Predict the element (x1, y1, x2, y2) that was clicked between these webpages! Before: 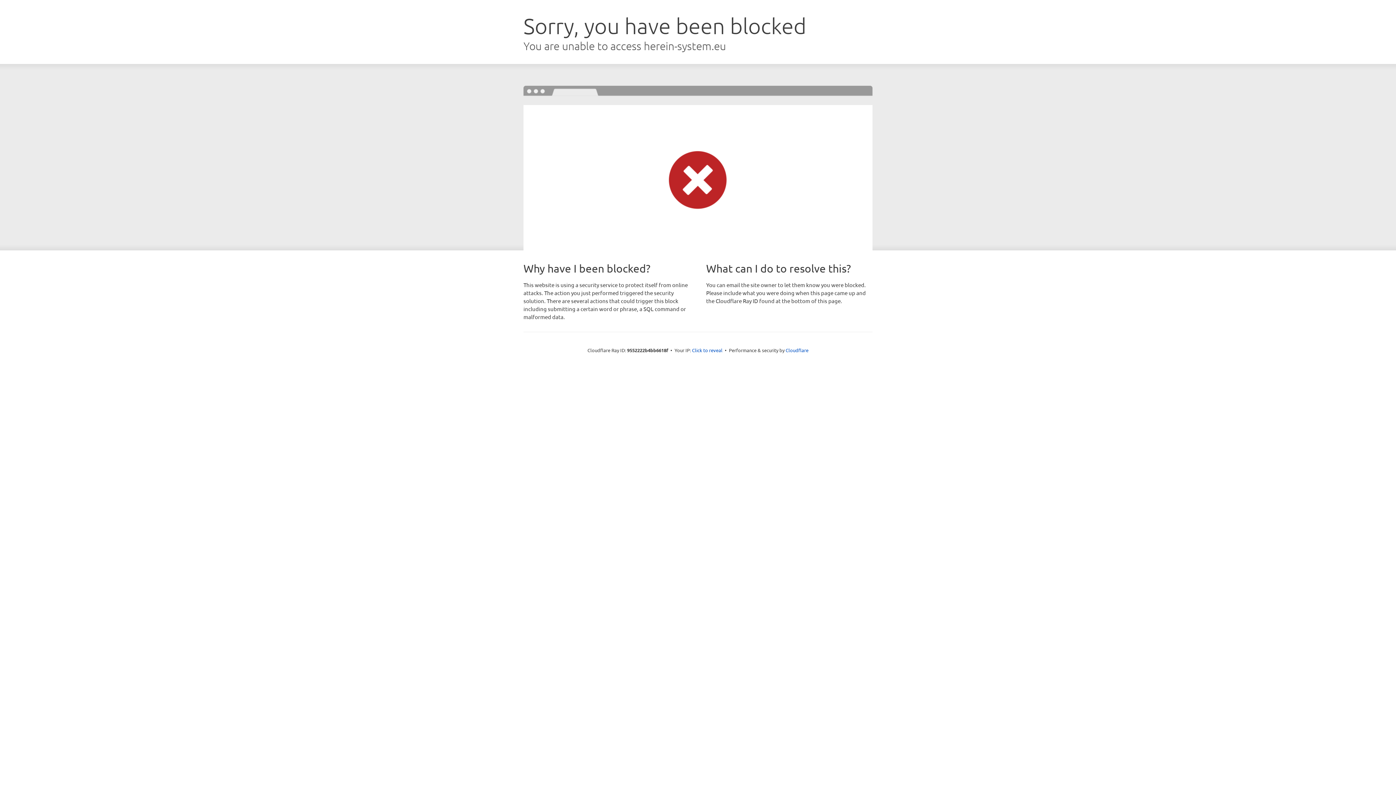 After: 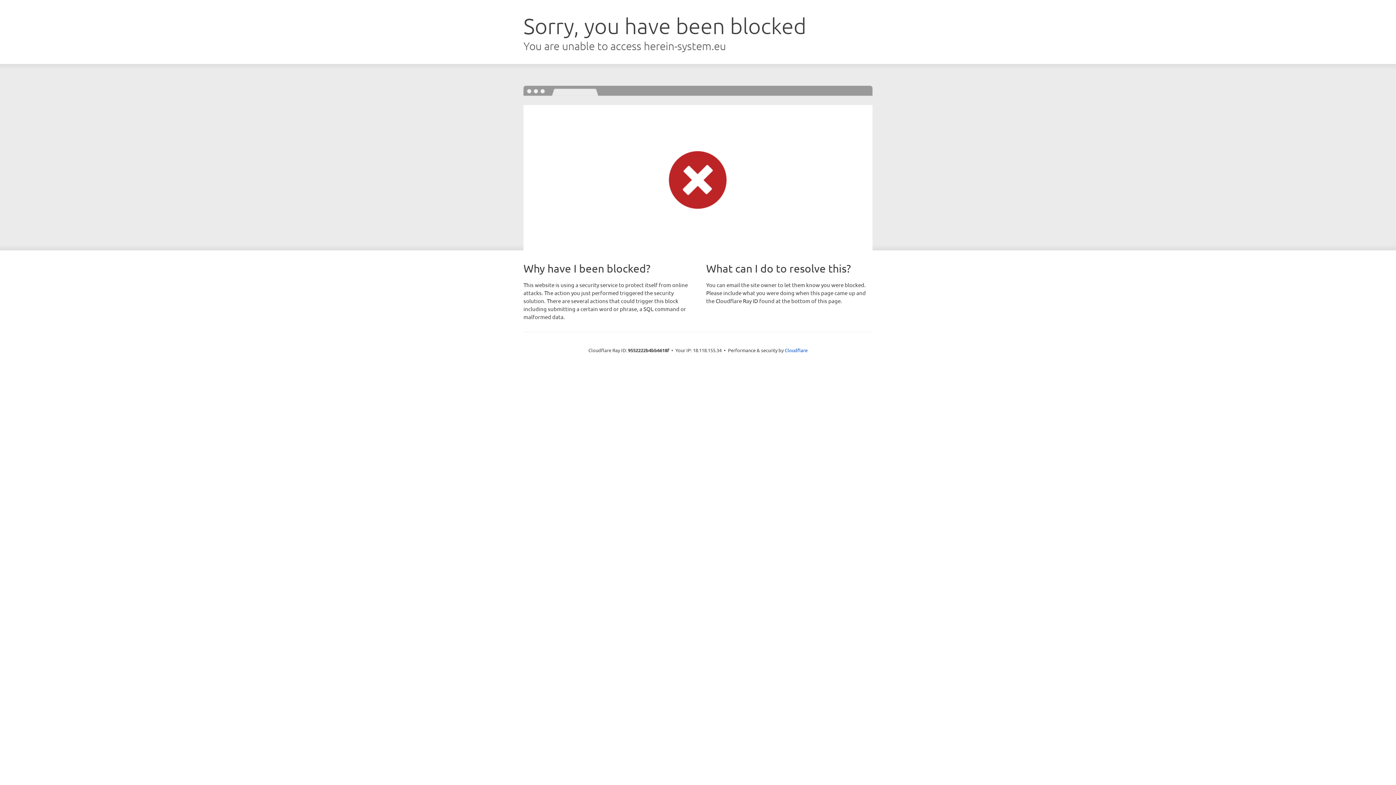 Action: bbox: (692, 346, 722, 353) label: Click to reveal